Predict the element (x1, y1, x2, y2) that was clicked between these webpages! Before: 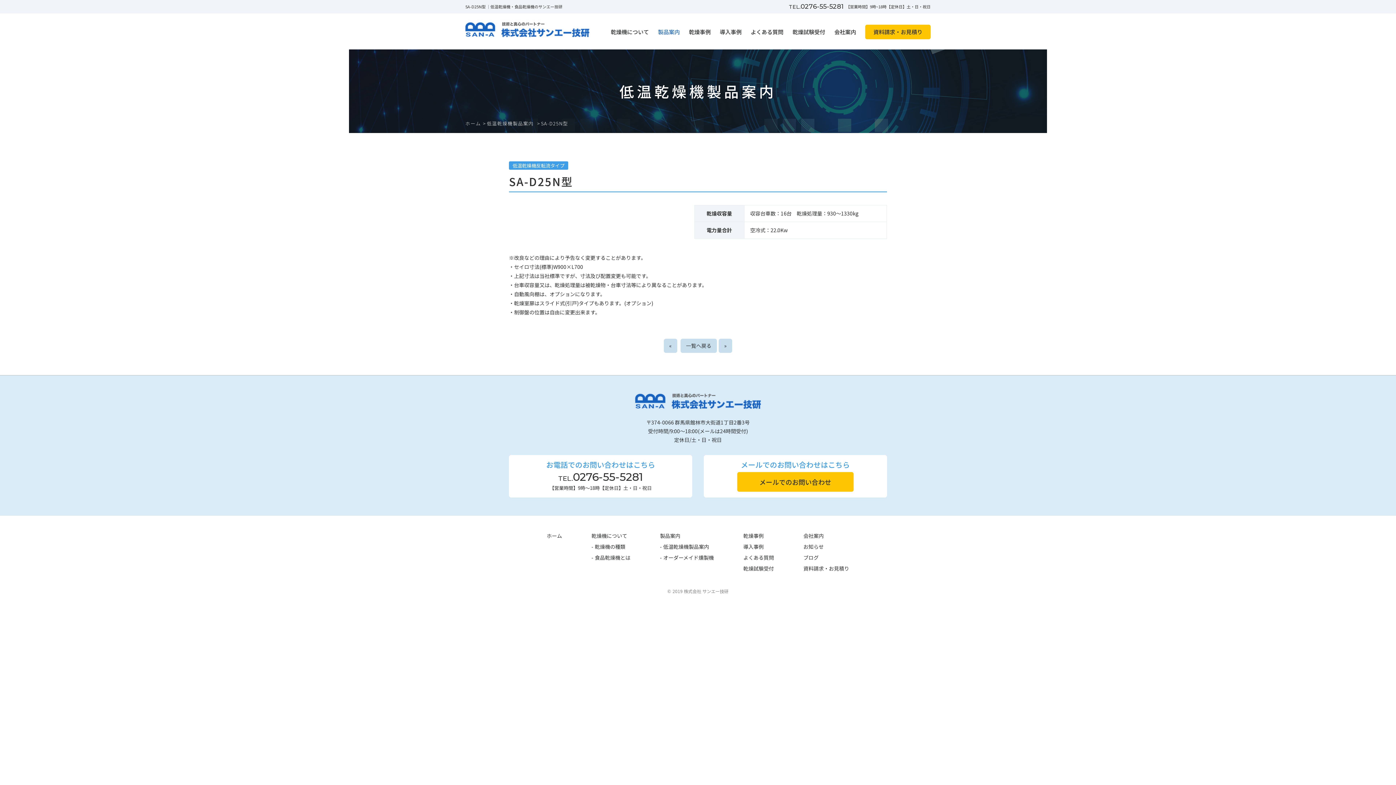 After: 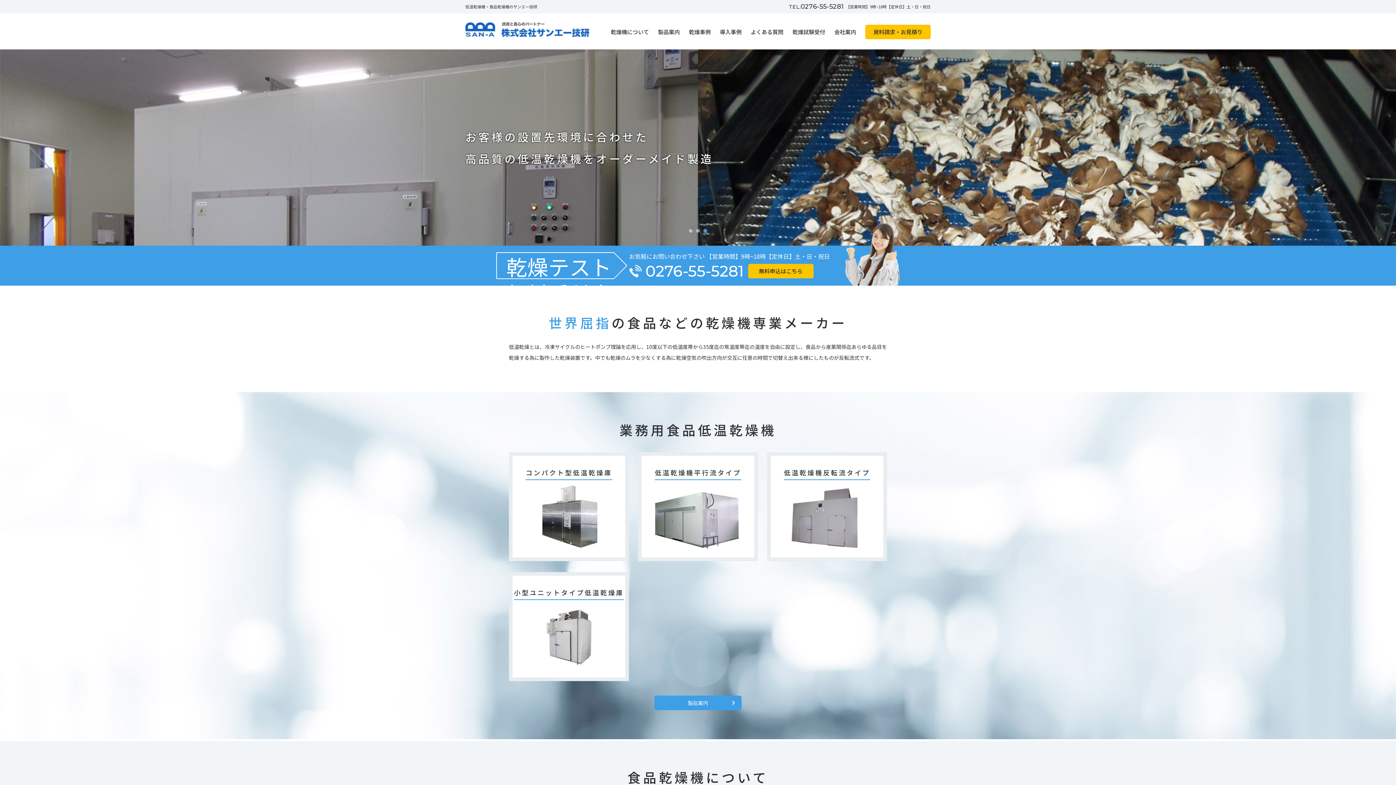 Action: label: ホーム bbox: (546, 532, 562, 539)